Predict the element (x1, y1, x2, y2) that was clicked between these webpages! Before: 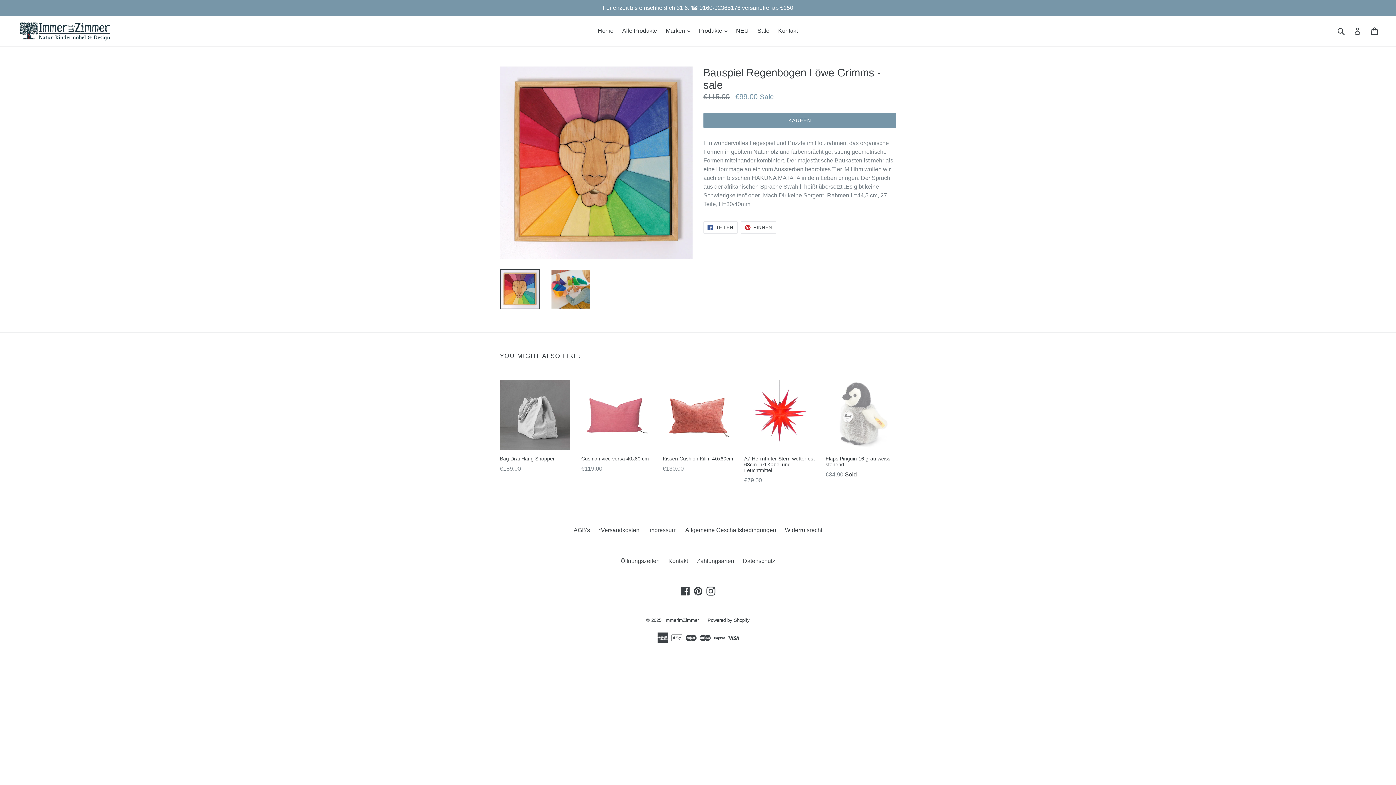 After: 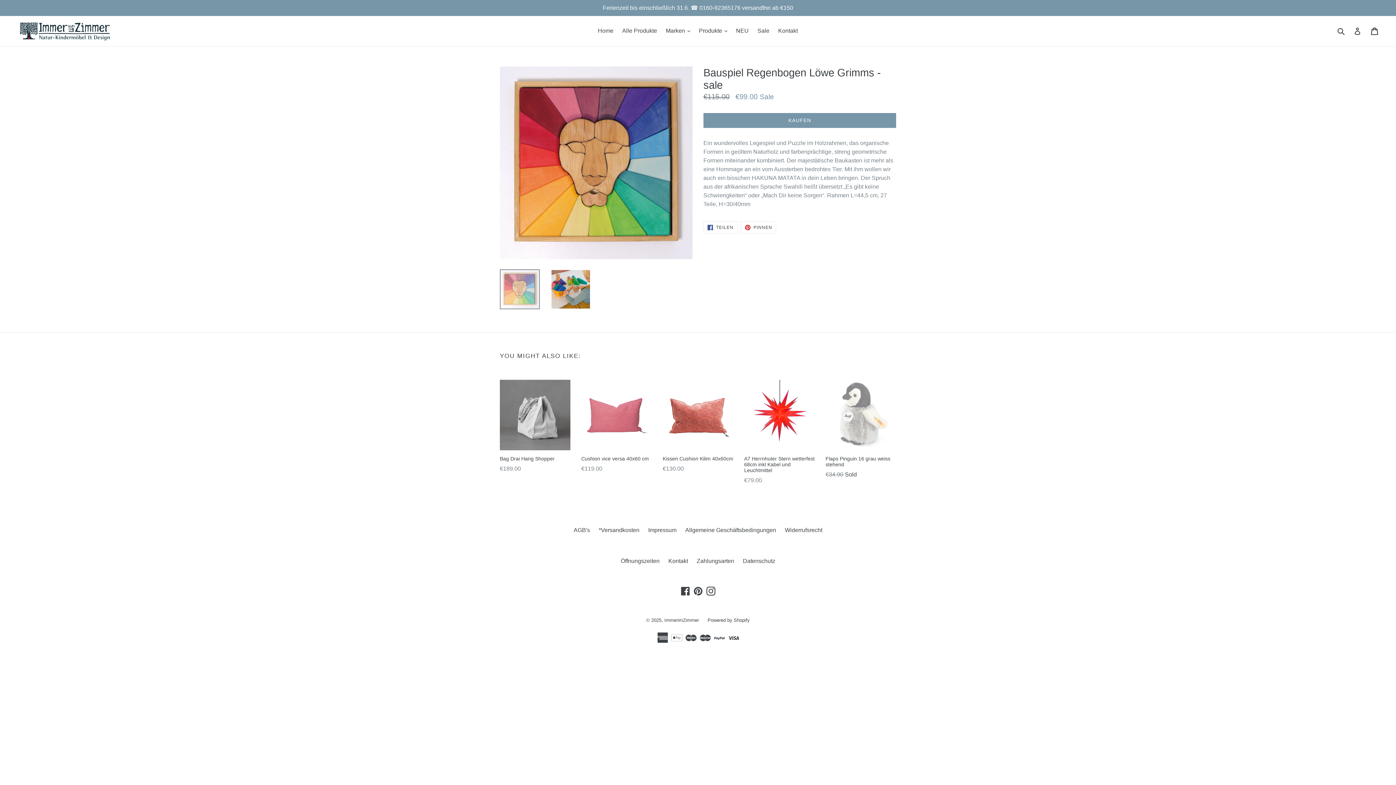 Action: bbox: (500, 269, 540, 309)